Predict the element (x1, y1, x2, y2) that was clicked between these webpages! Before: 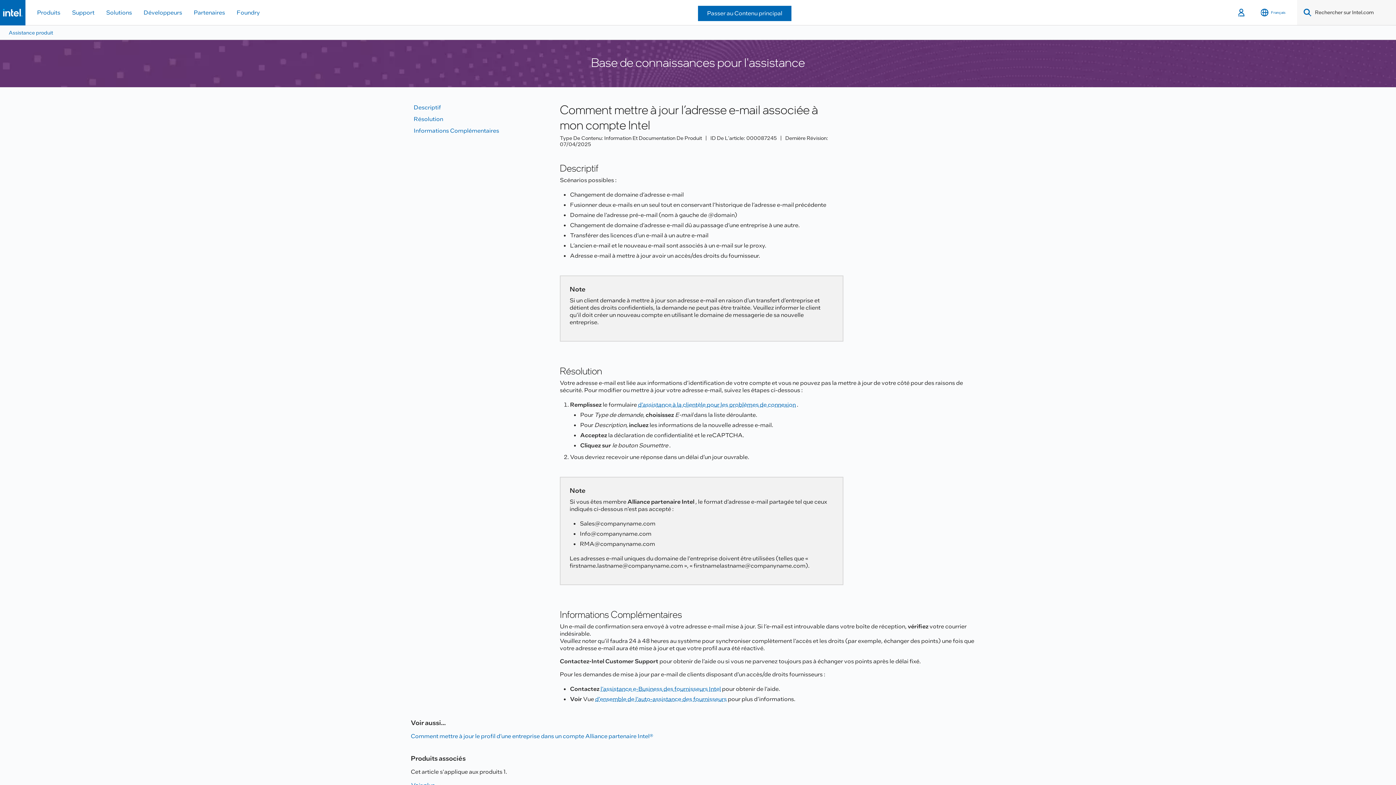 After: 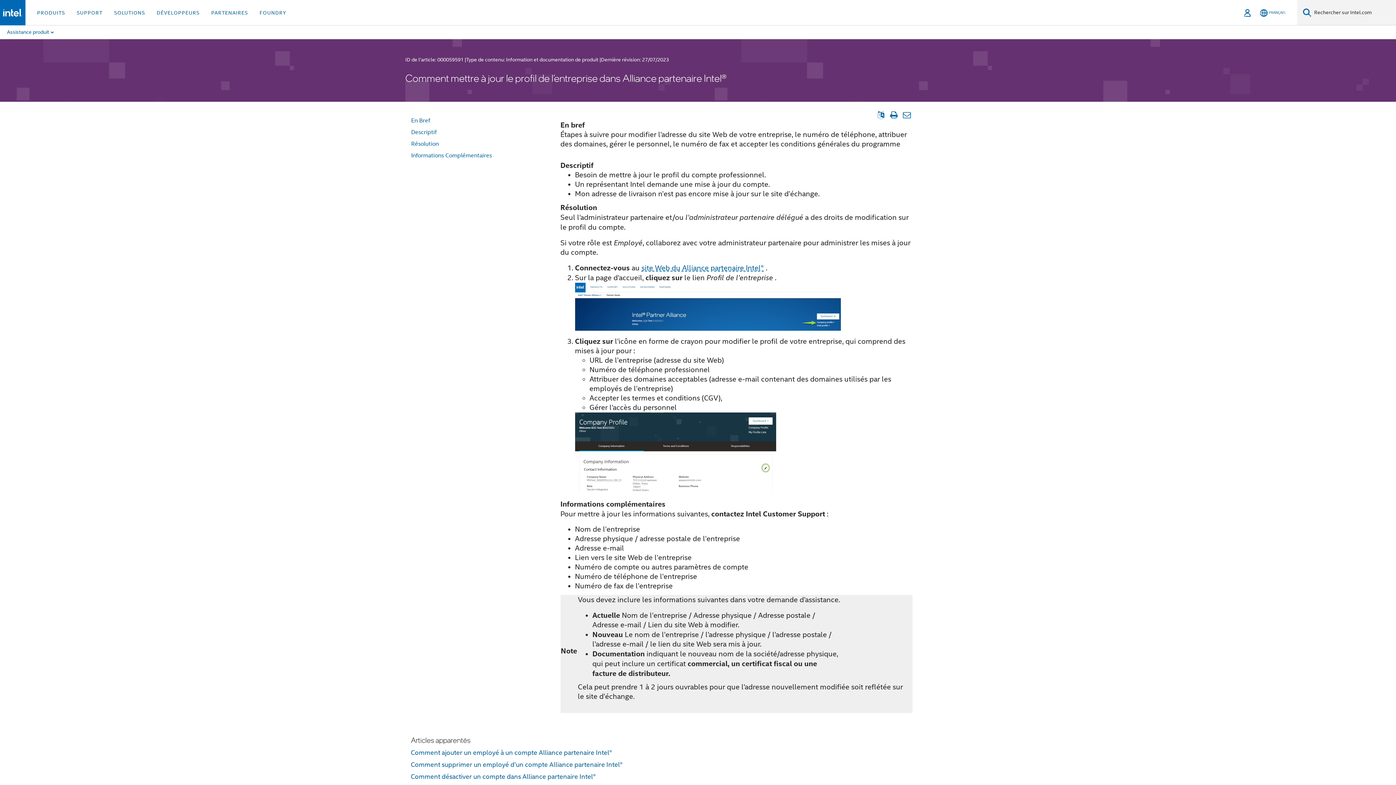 Action: label: Comment mettre à jour le profil d’une entreprise dans un compte Alliance partenaire Intel® bbox: (410, 732, 653, 740)